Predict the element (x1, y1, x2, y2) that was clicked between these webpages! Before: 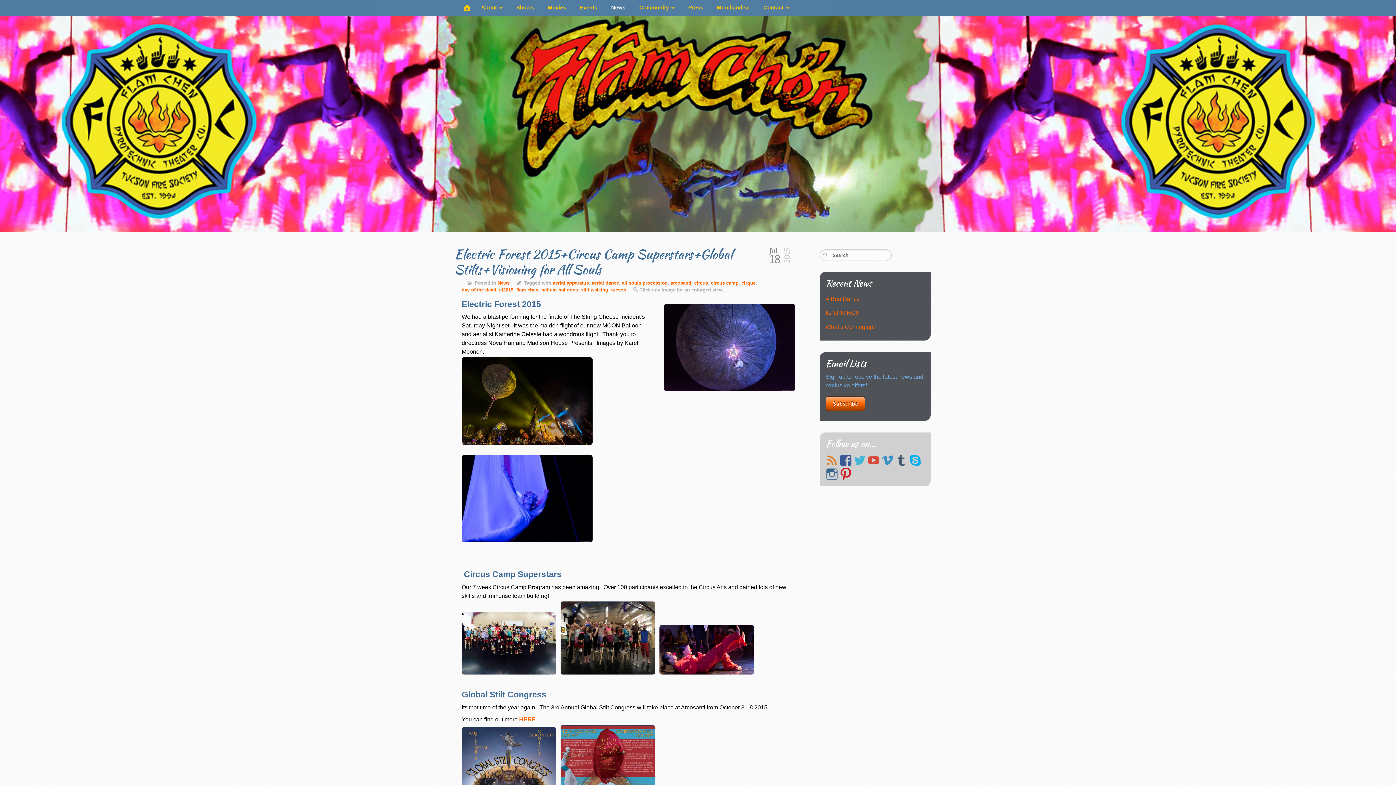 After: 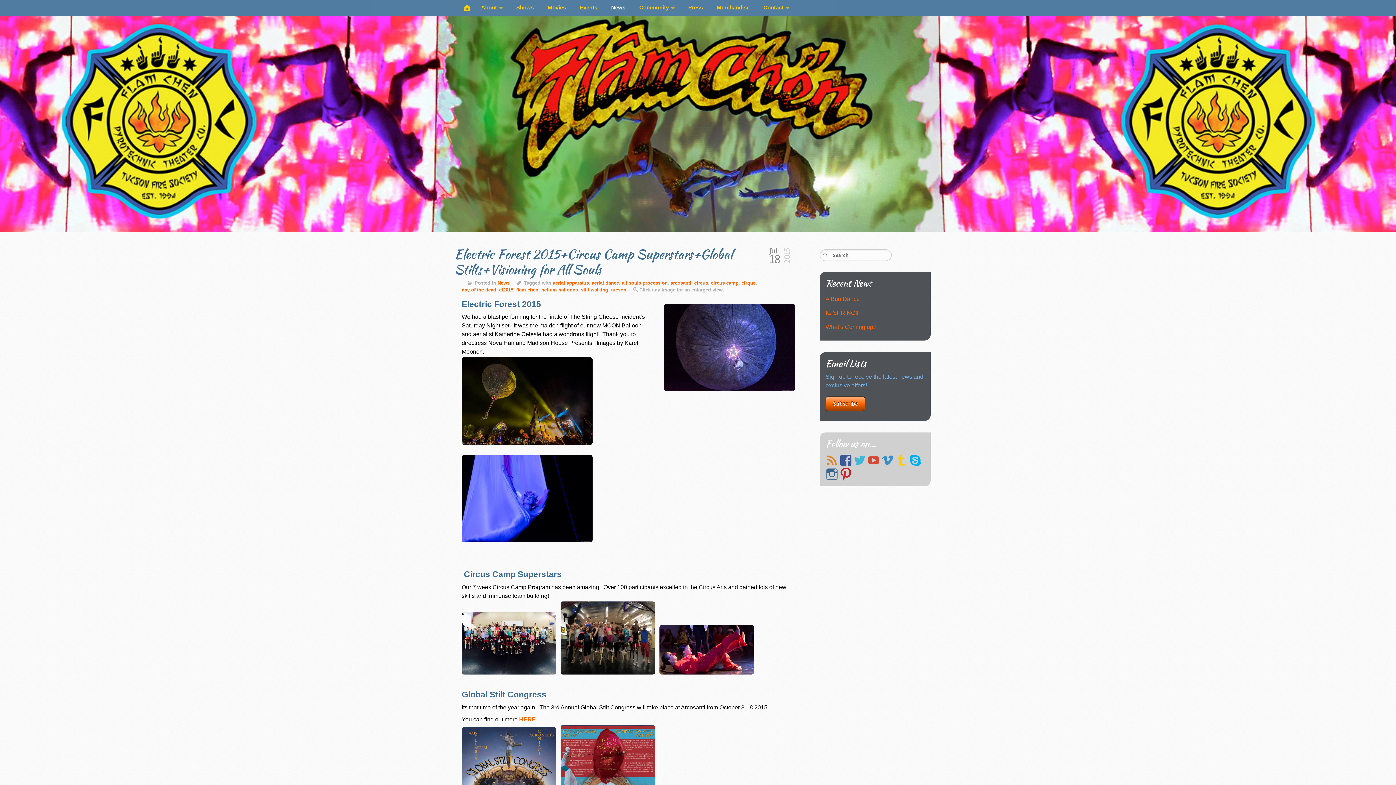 Action: bbox: (895, 454, 907, 466) label: Tumblr